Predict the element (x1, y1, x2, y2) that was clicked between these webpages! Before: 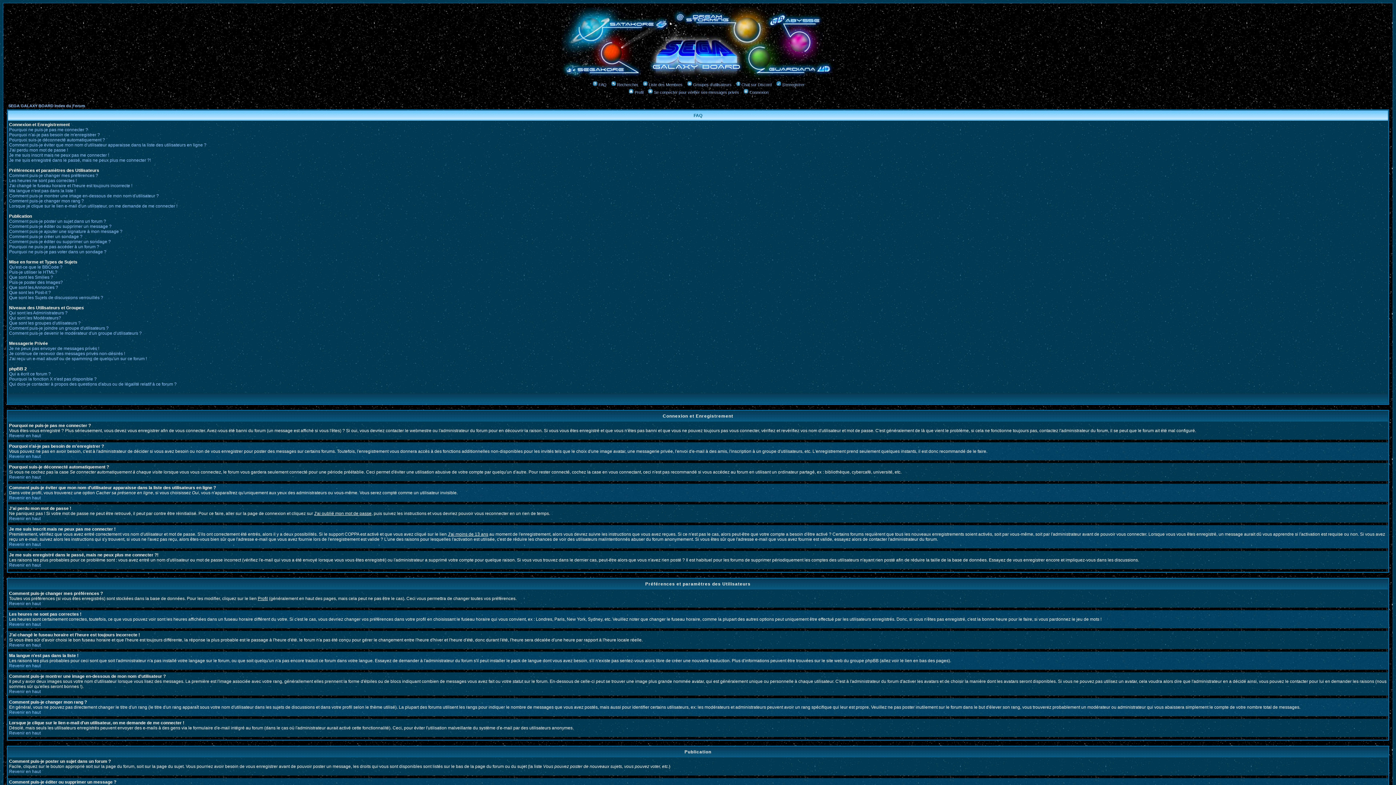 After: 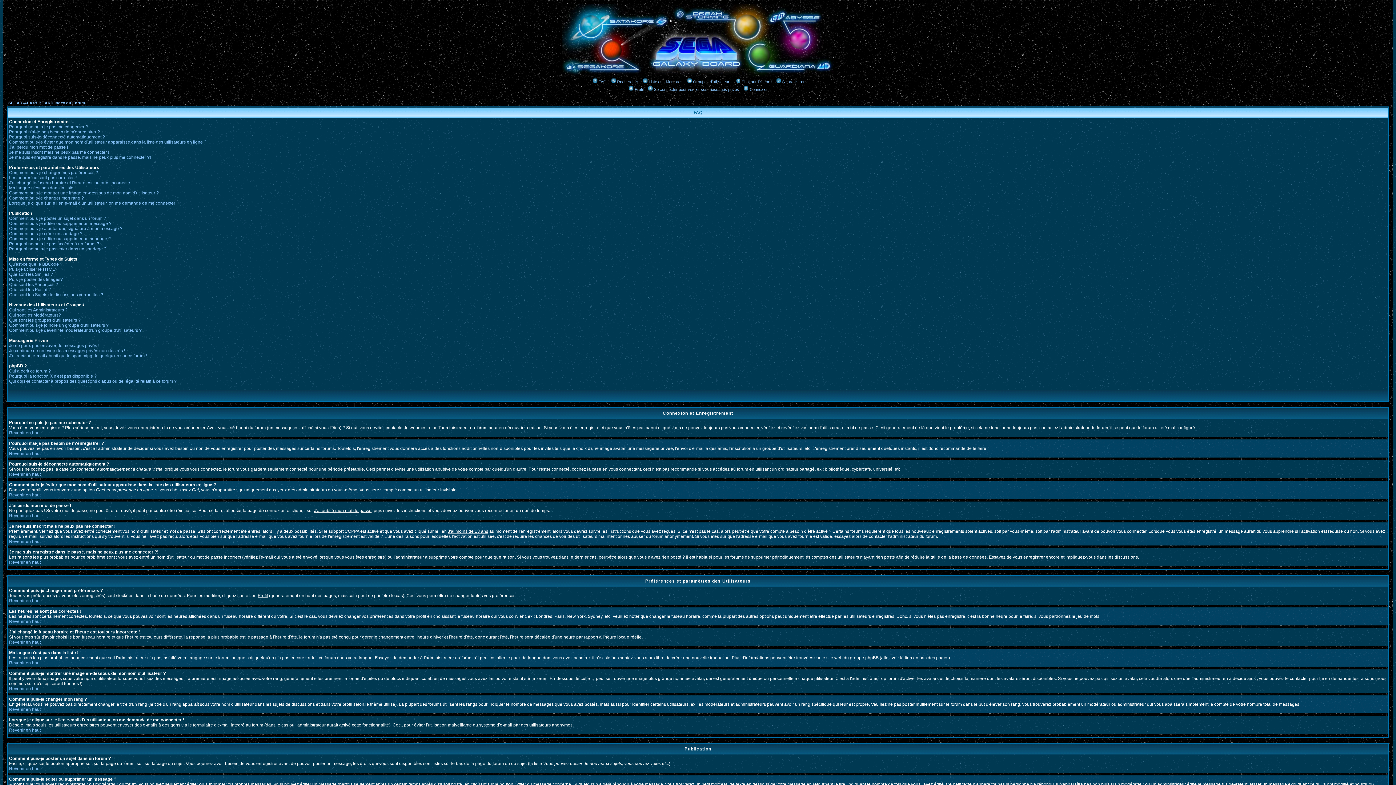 Action: label: Revenir en haut bbox: (9, 730, 40, 736)